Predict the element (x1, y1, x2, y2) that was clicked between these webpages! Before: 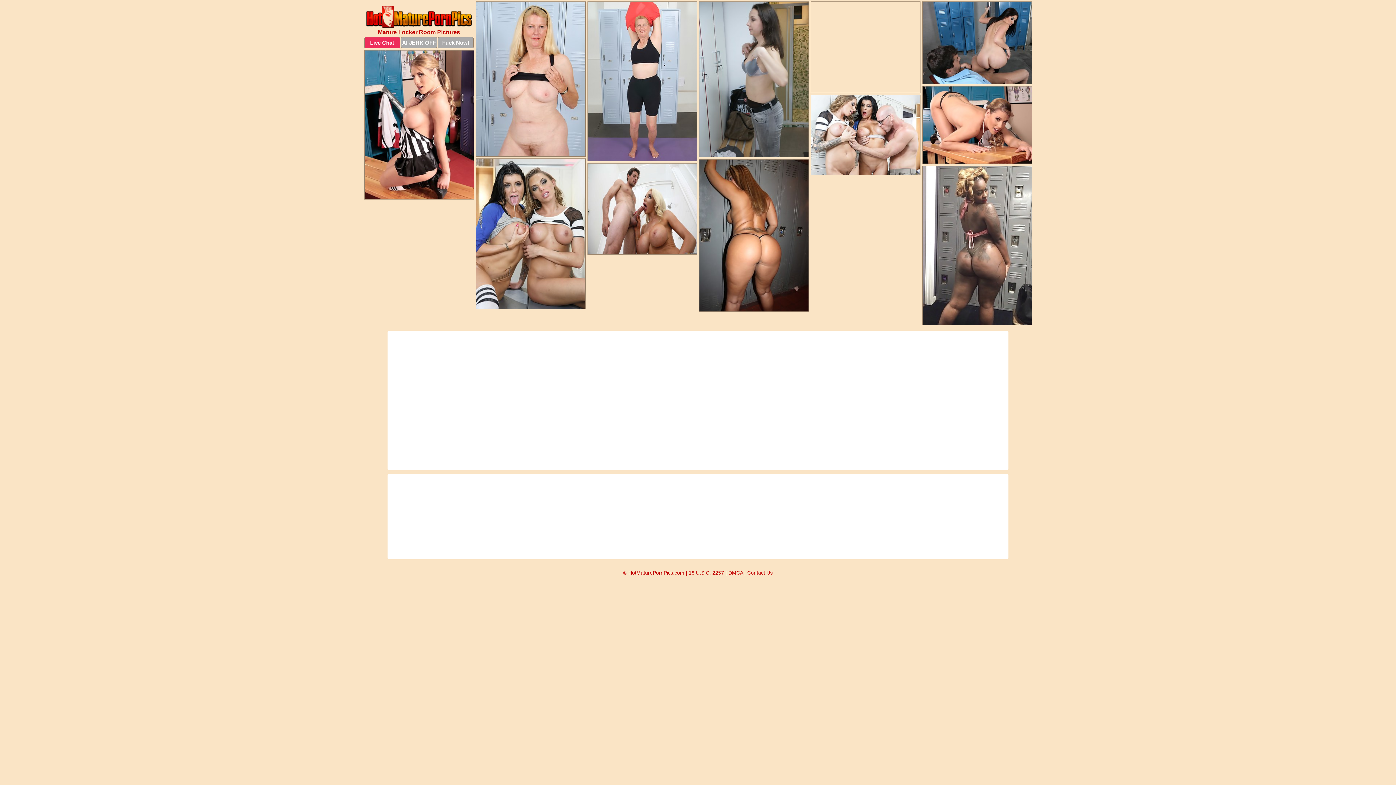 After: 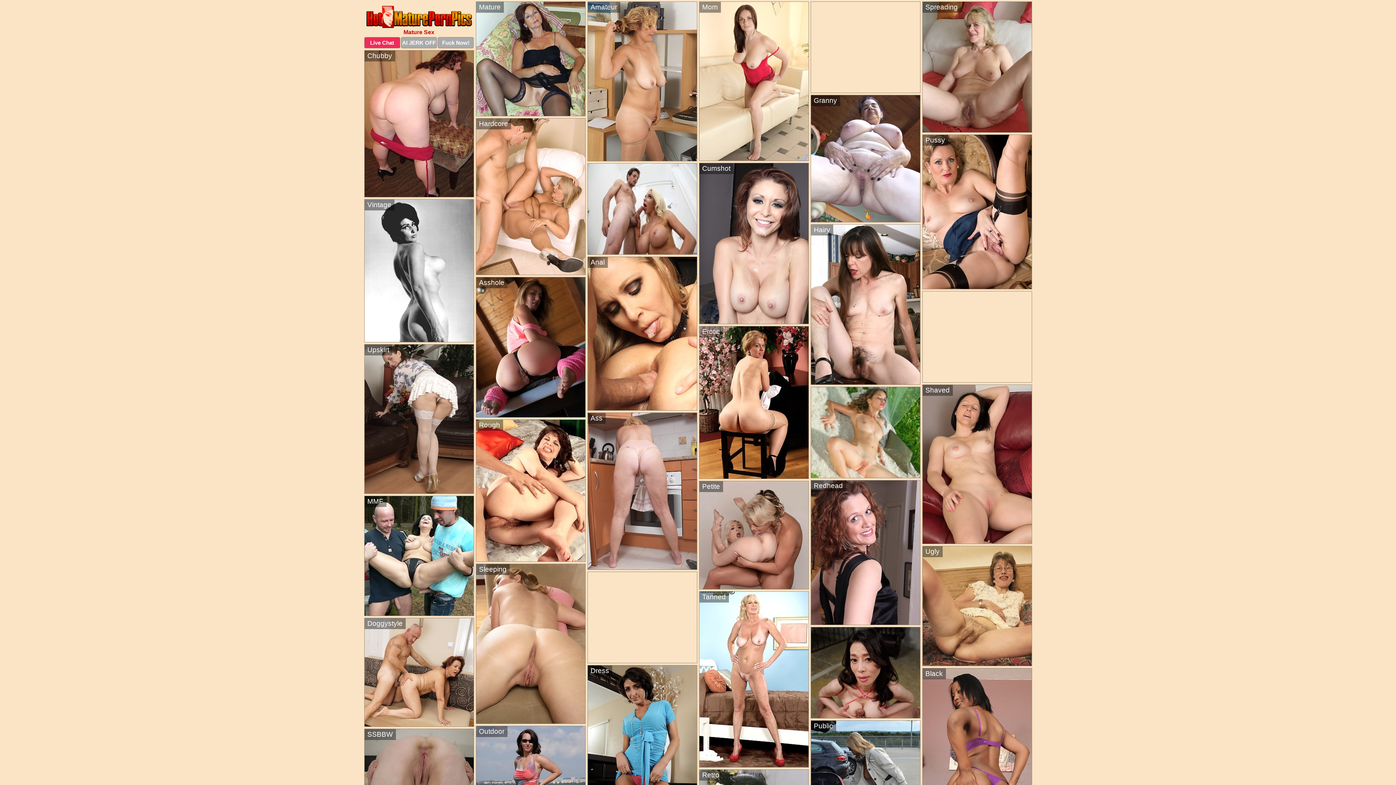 Action: bbox: (364, 5, 474, 28)